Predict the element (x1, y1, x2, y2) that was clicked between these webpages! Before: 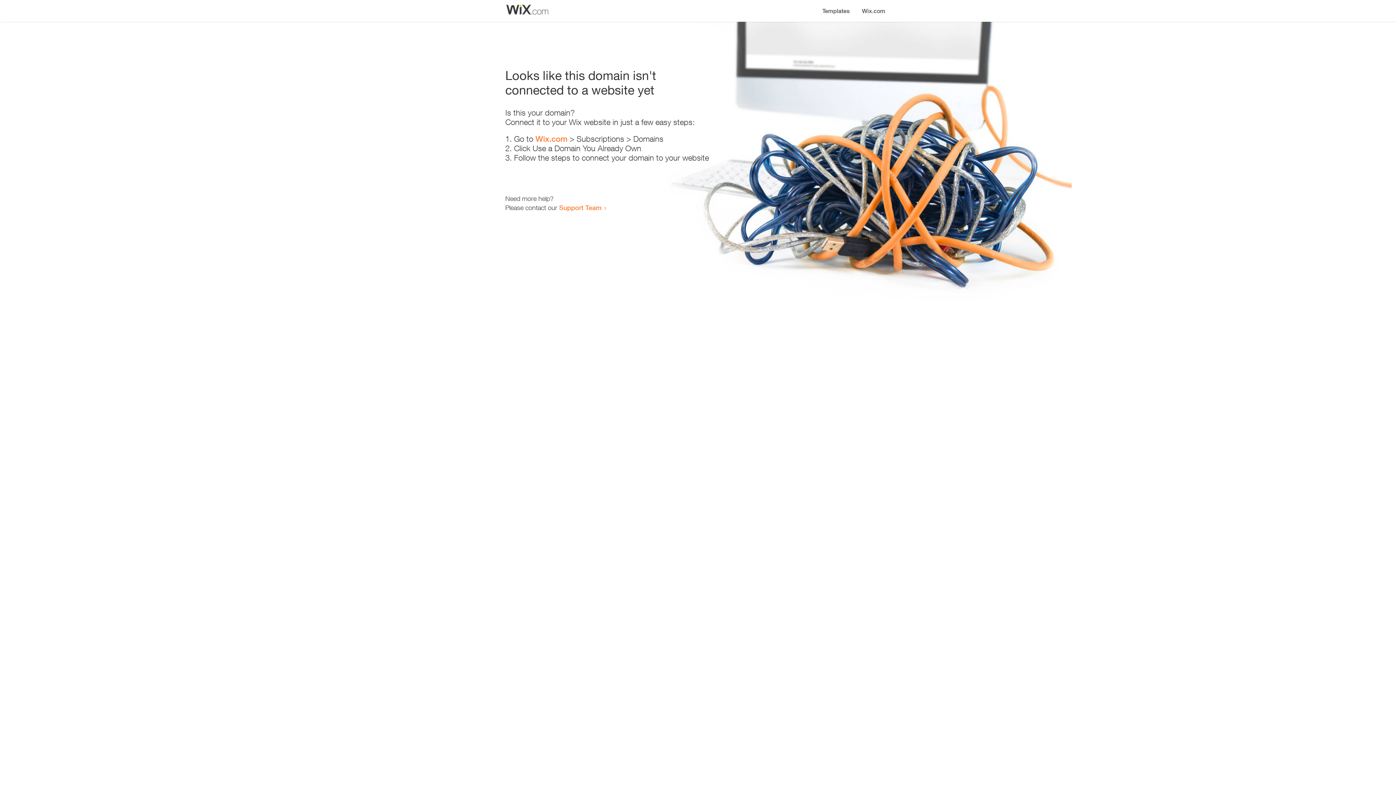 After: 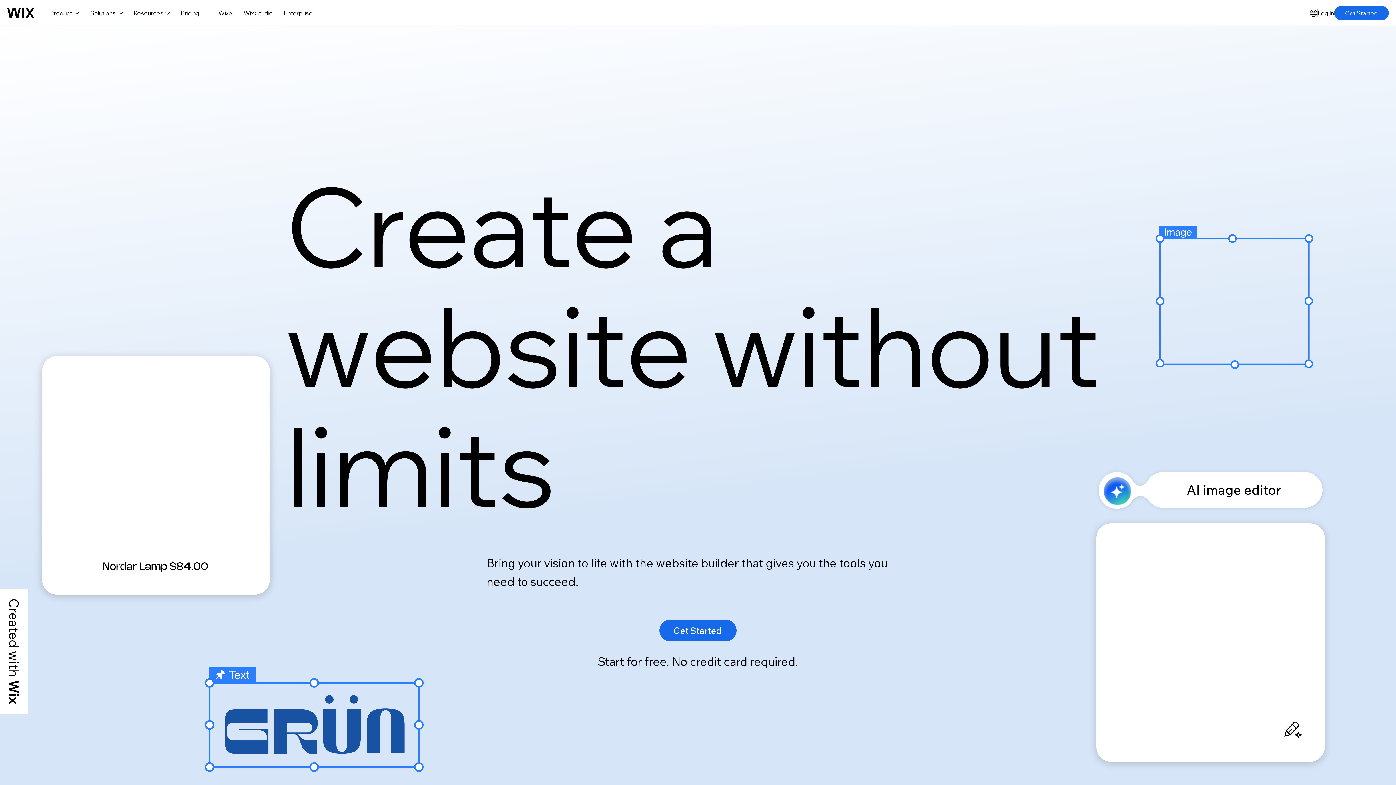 Action: label: Wix.com bbox: (535, 134, 567, 143)